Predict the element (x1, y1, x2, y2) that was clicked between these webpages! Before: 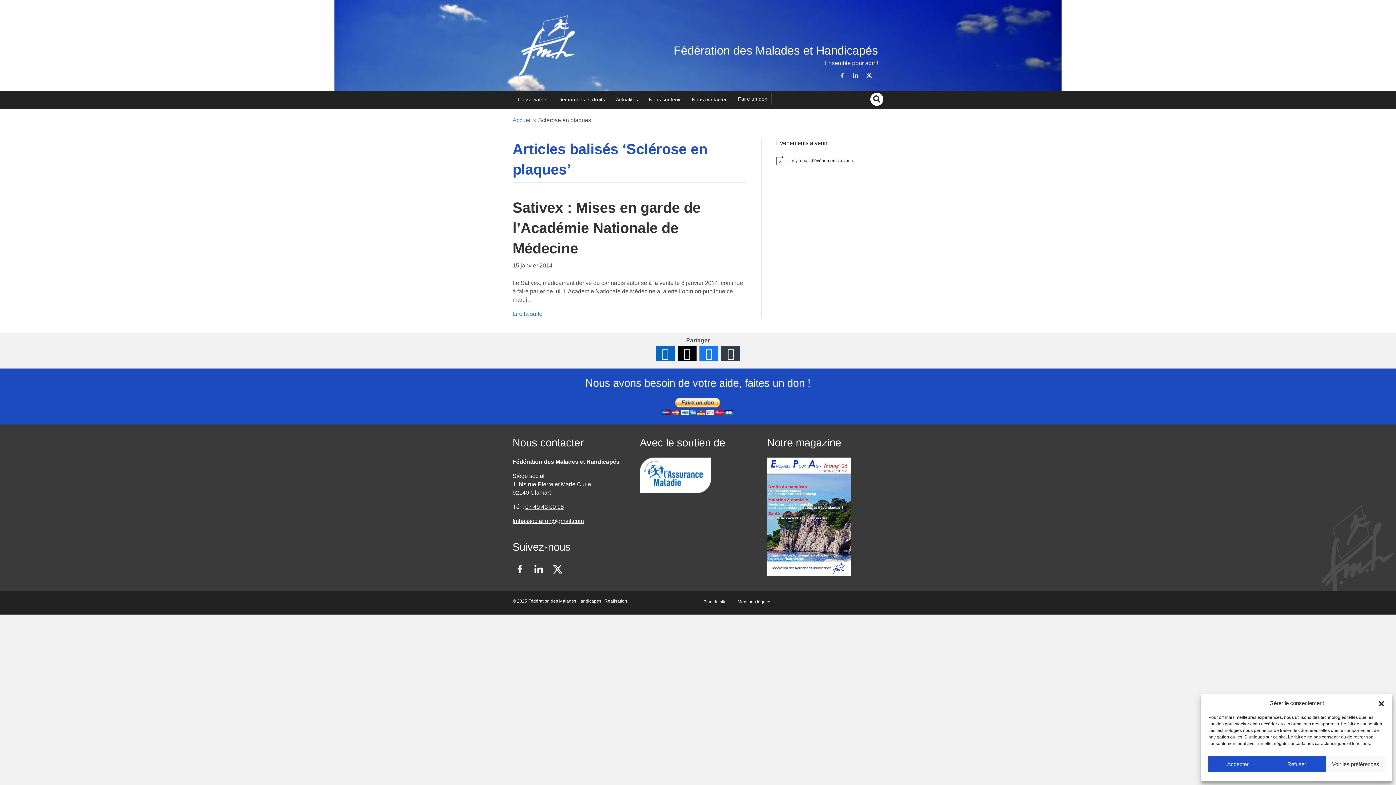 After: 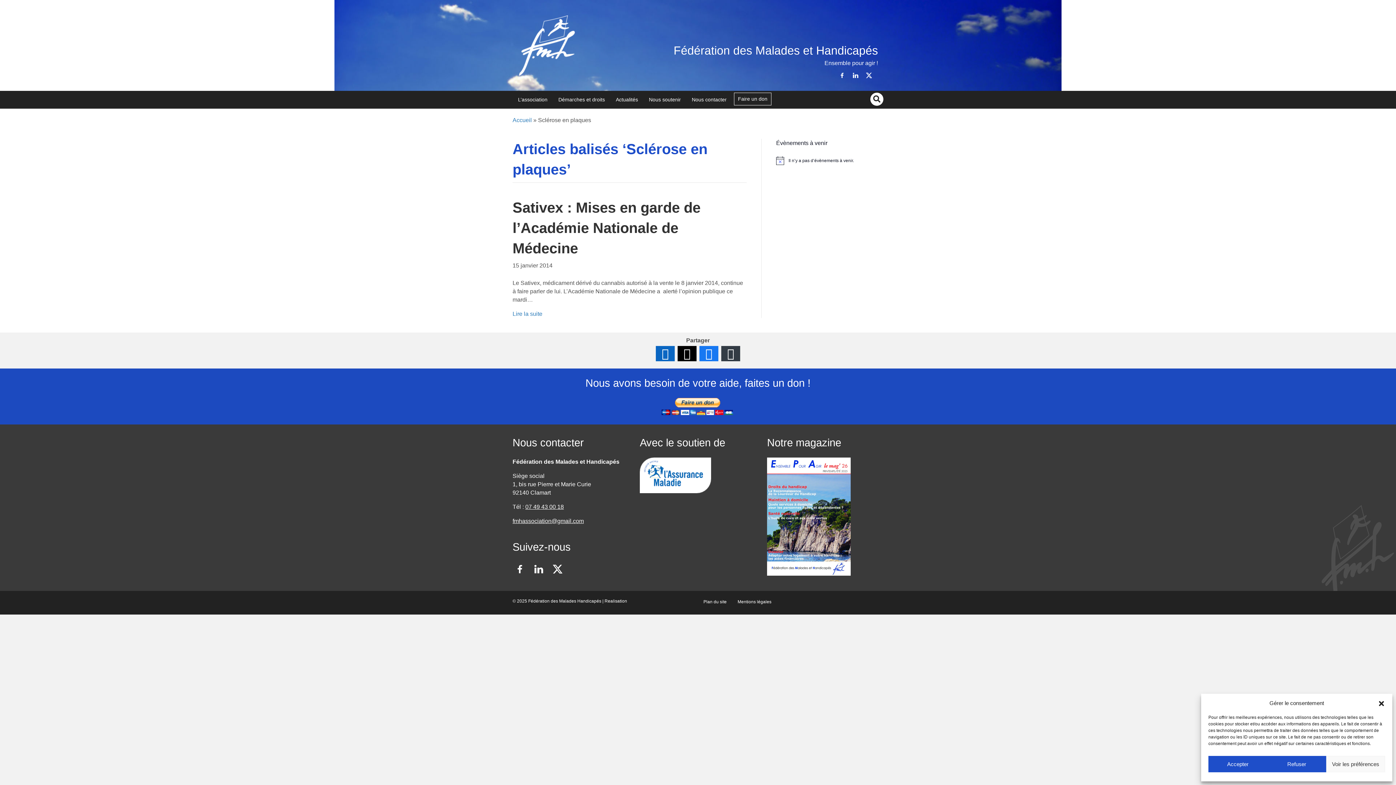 Action: bbox: (767, 513, 850, 519)